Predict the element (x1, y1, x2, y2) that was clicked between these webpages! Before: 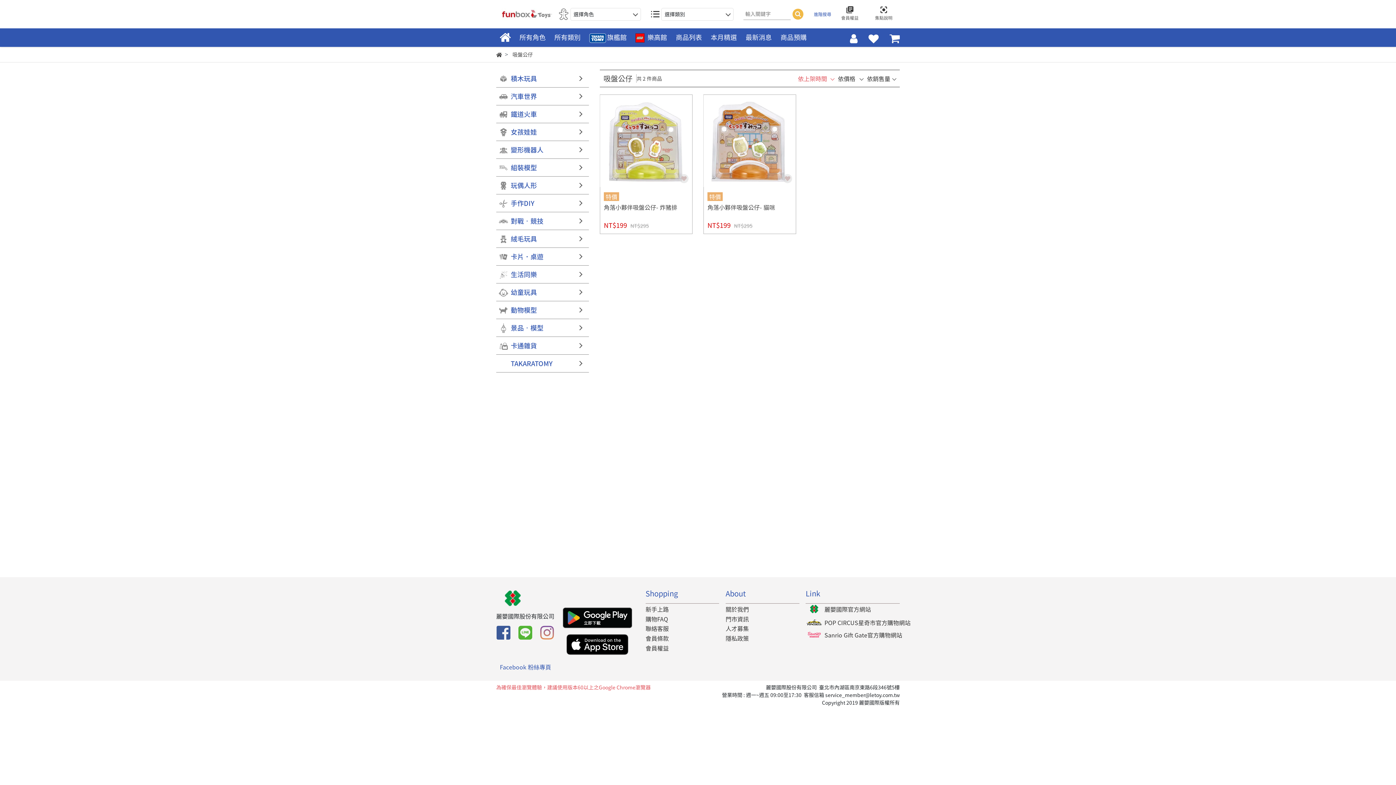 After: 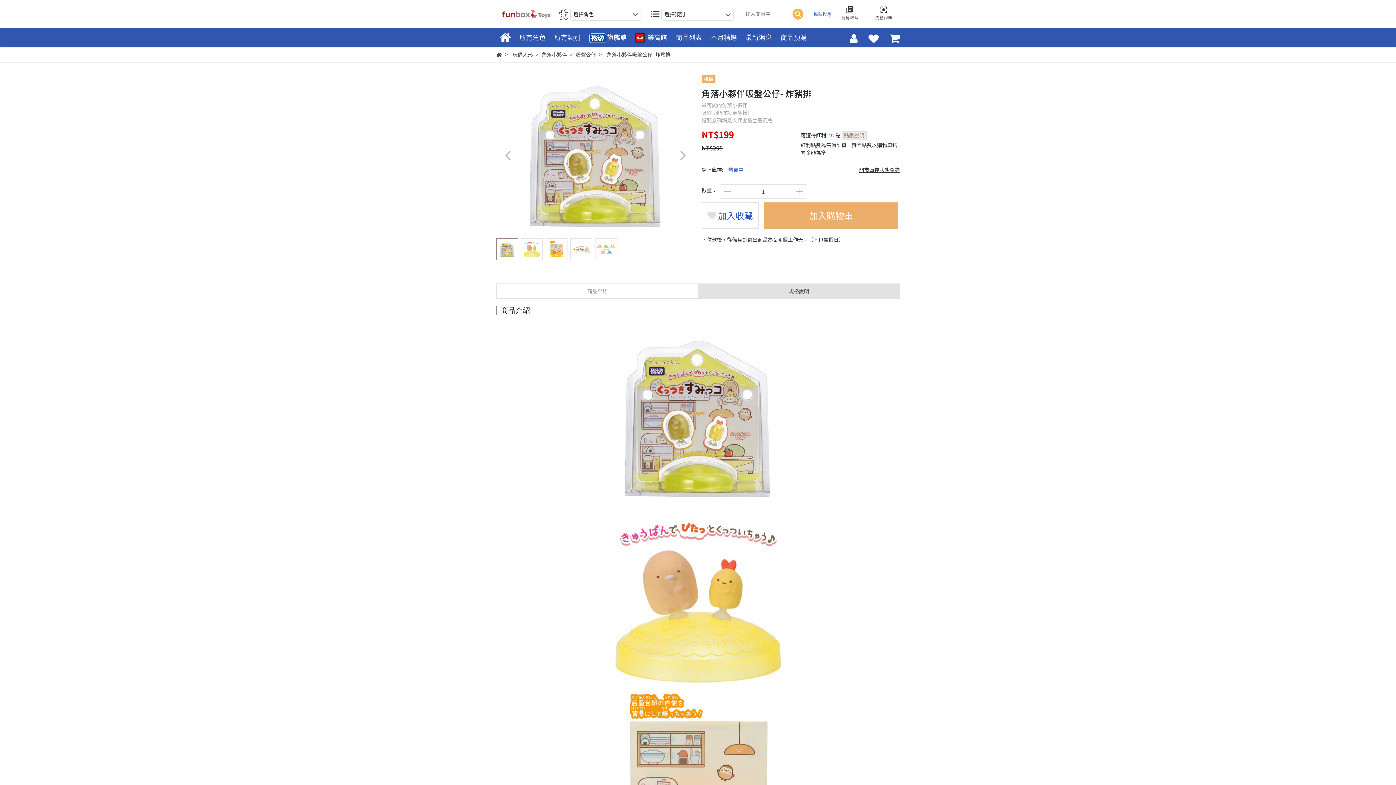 Action: bbox: (600, 95, 692, 187)